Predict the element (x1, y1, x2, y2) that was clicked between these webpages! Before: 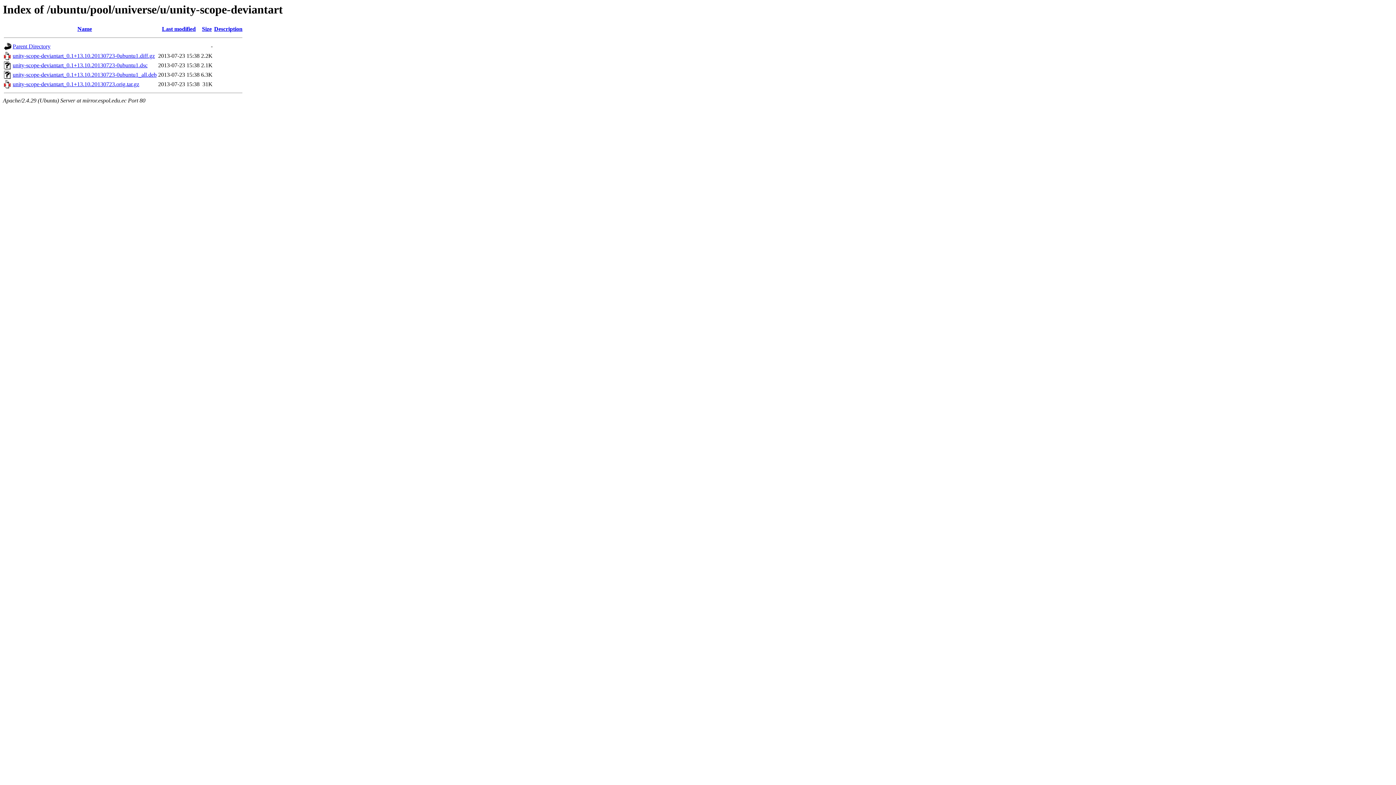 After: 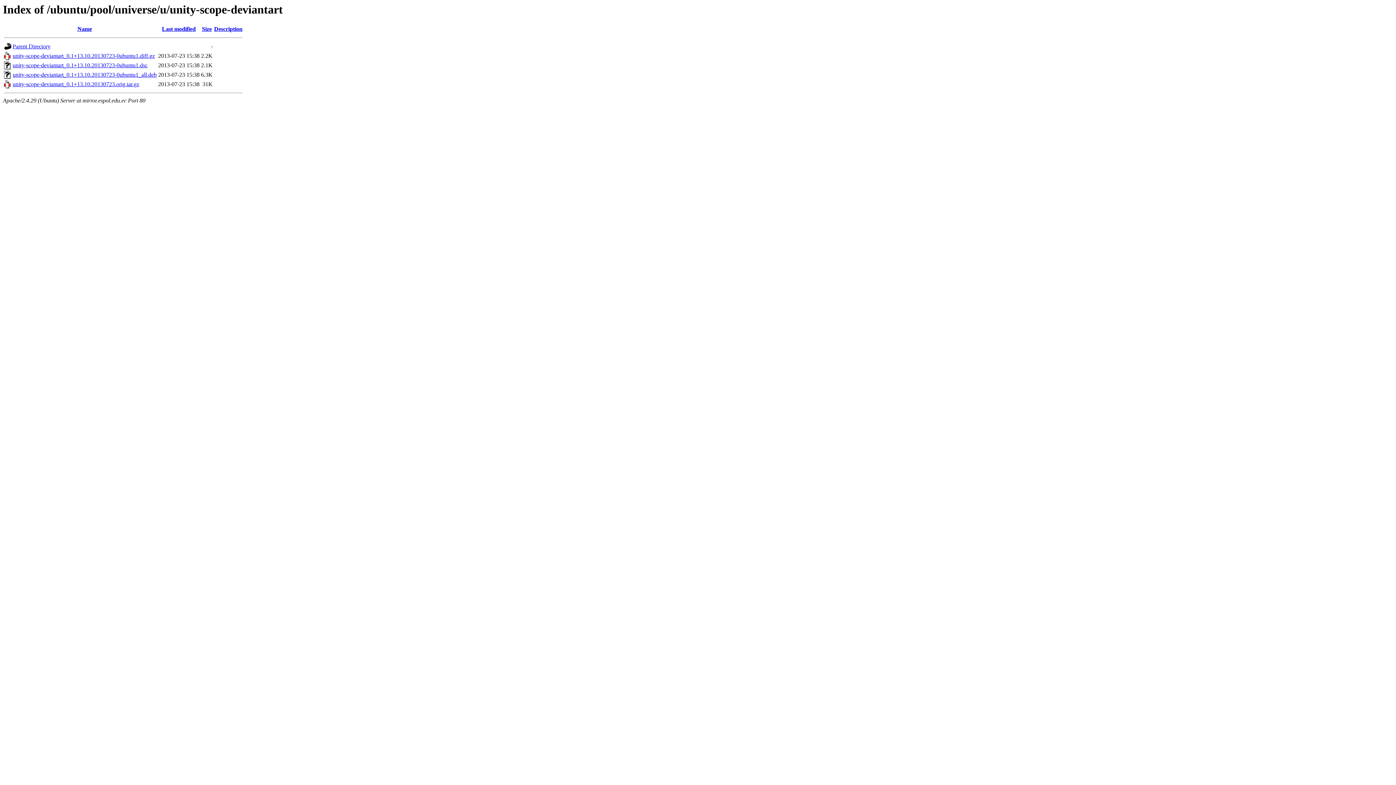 Action: label: unity-scope-deviantart_0.1+13.10.20130723-0ubuntu1_all.deb bbox: (12, 71, 156, 77)